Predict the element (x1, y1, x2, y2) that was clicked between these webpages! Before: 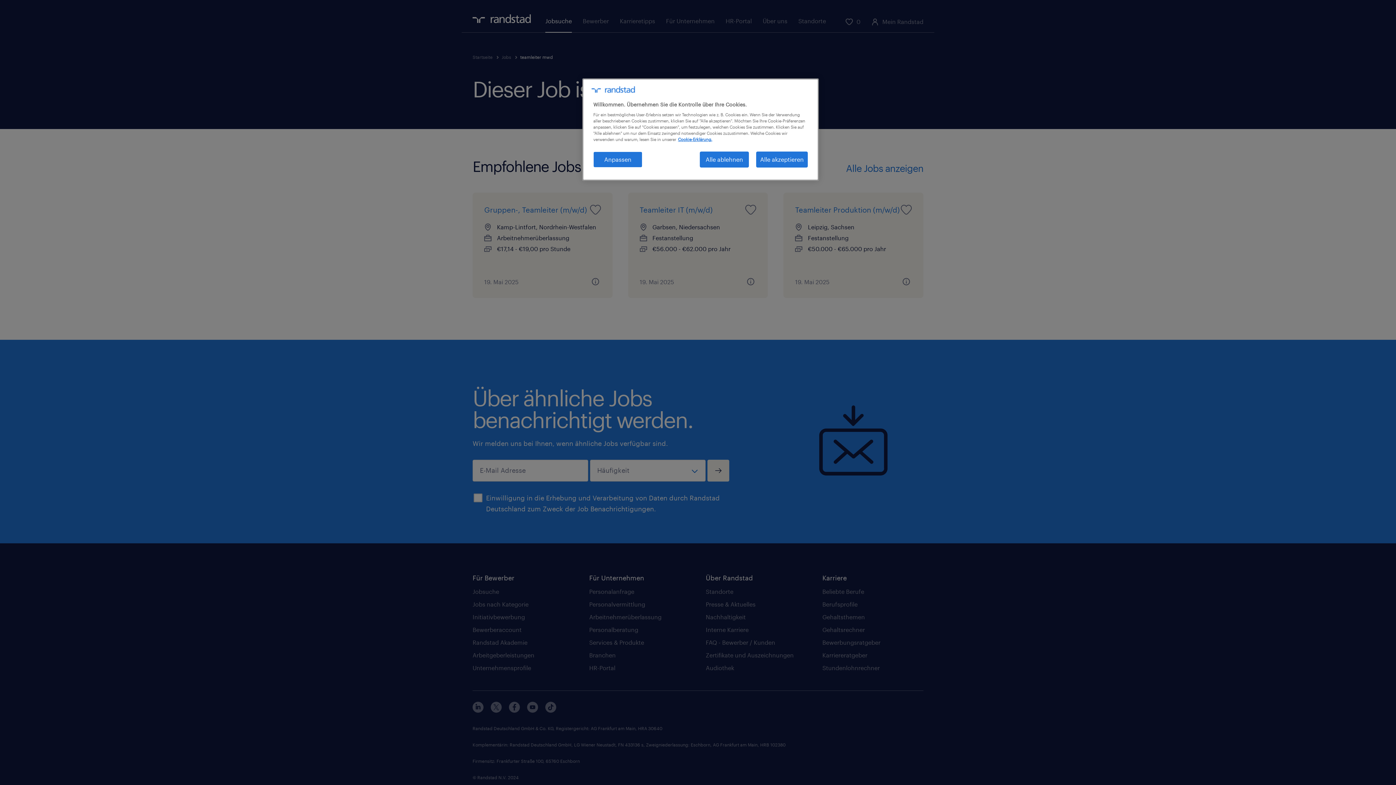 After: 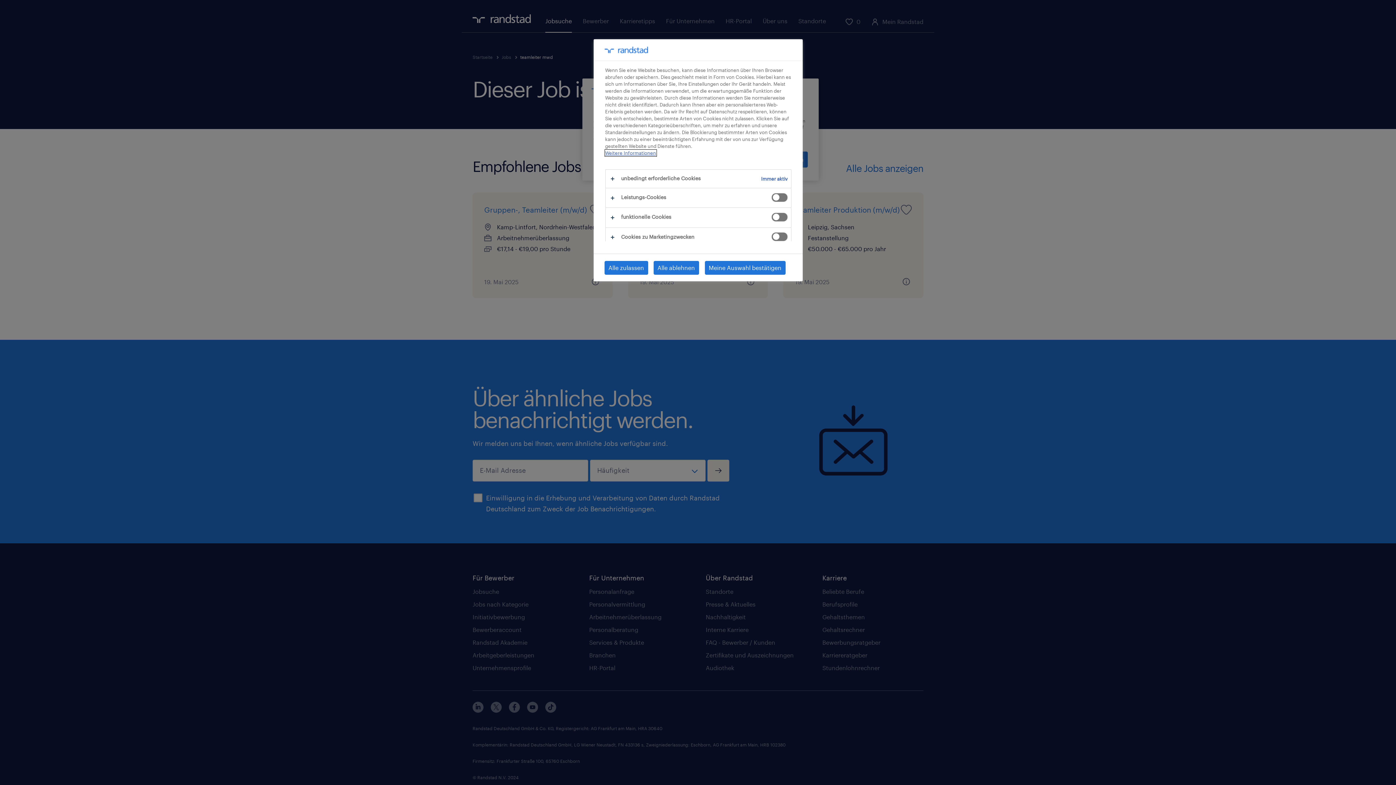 Action: label: Anpassen bbox: (593, 151, 642, 167)